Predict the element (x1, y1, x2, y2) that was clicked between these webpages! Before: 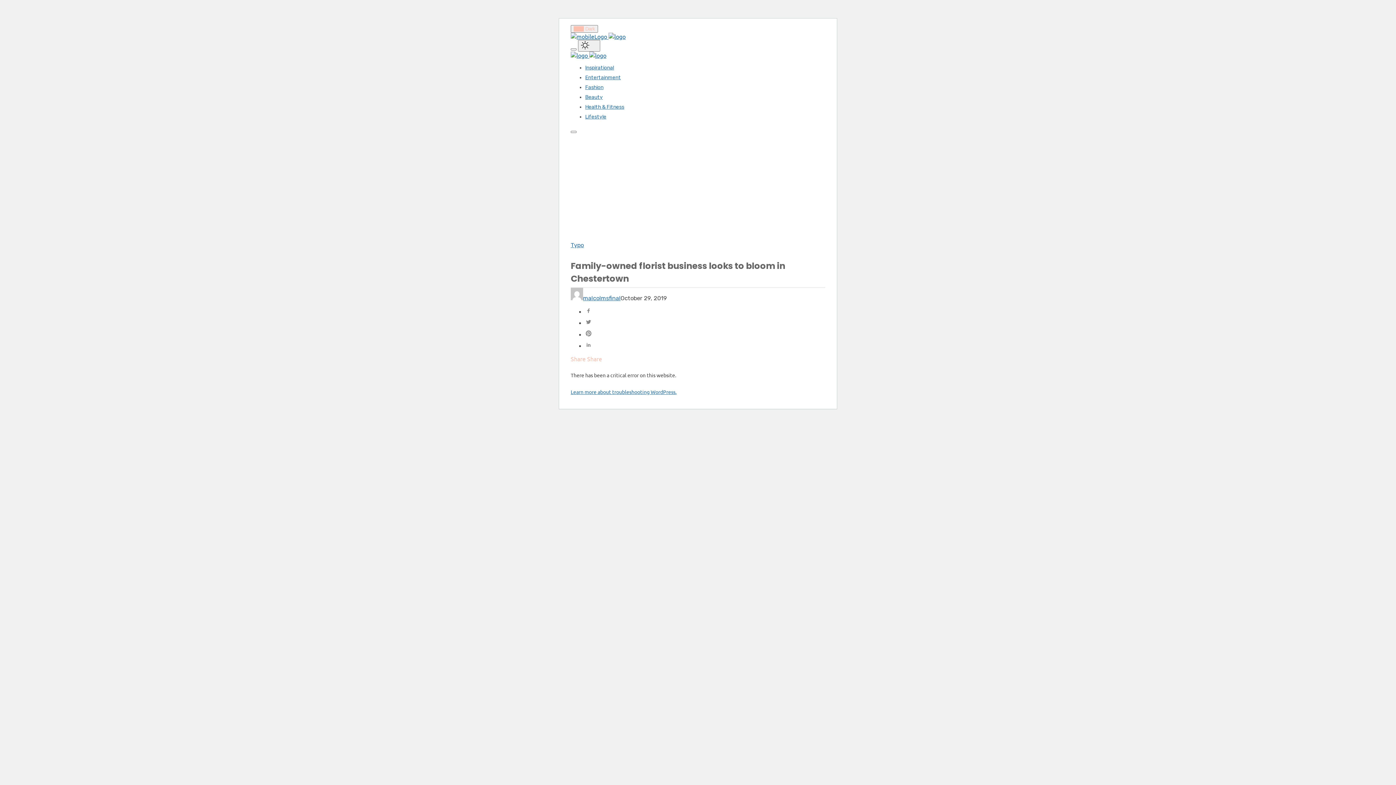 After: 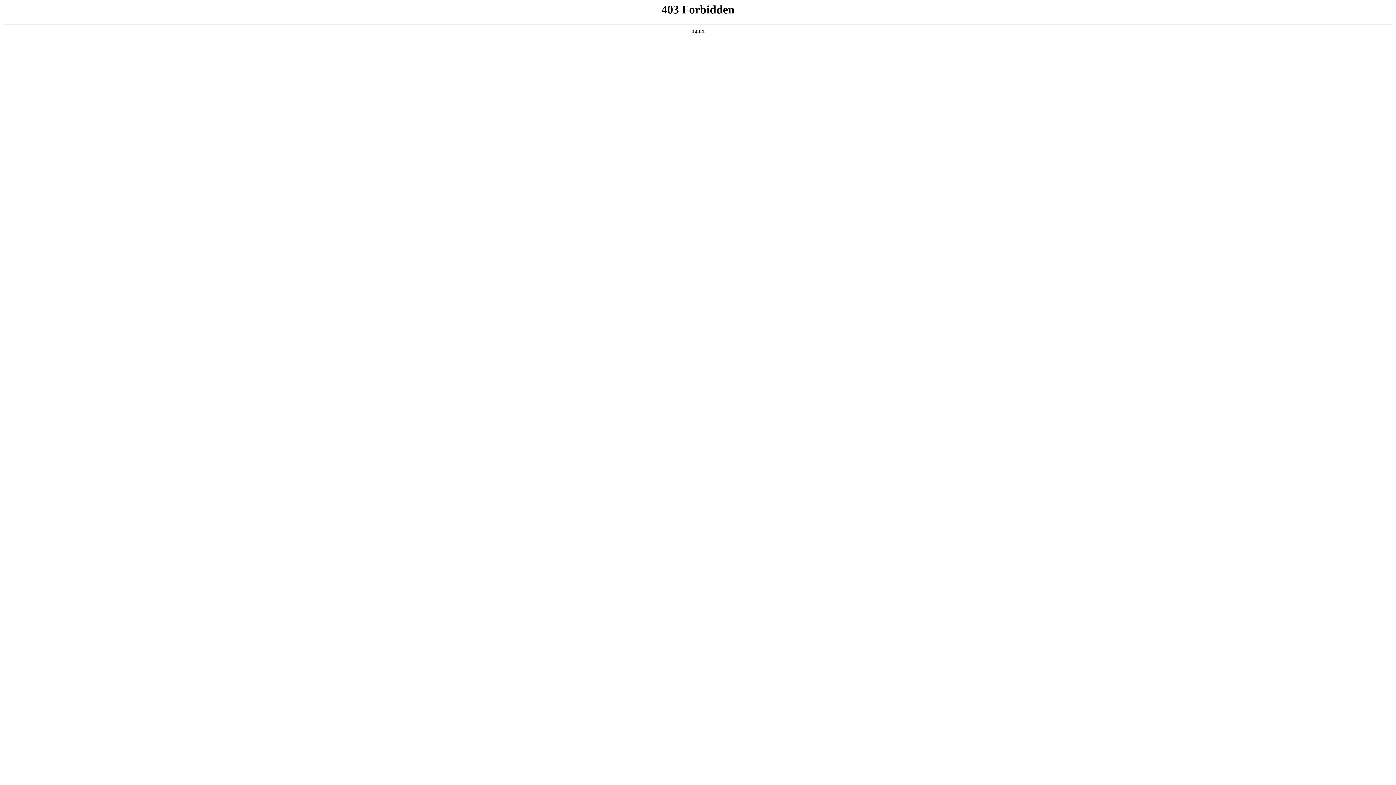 Action: bbox: (570, 388, 676, 395) label: Learn more about troubleshooting WordPress.